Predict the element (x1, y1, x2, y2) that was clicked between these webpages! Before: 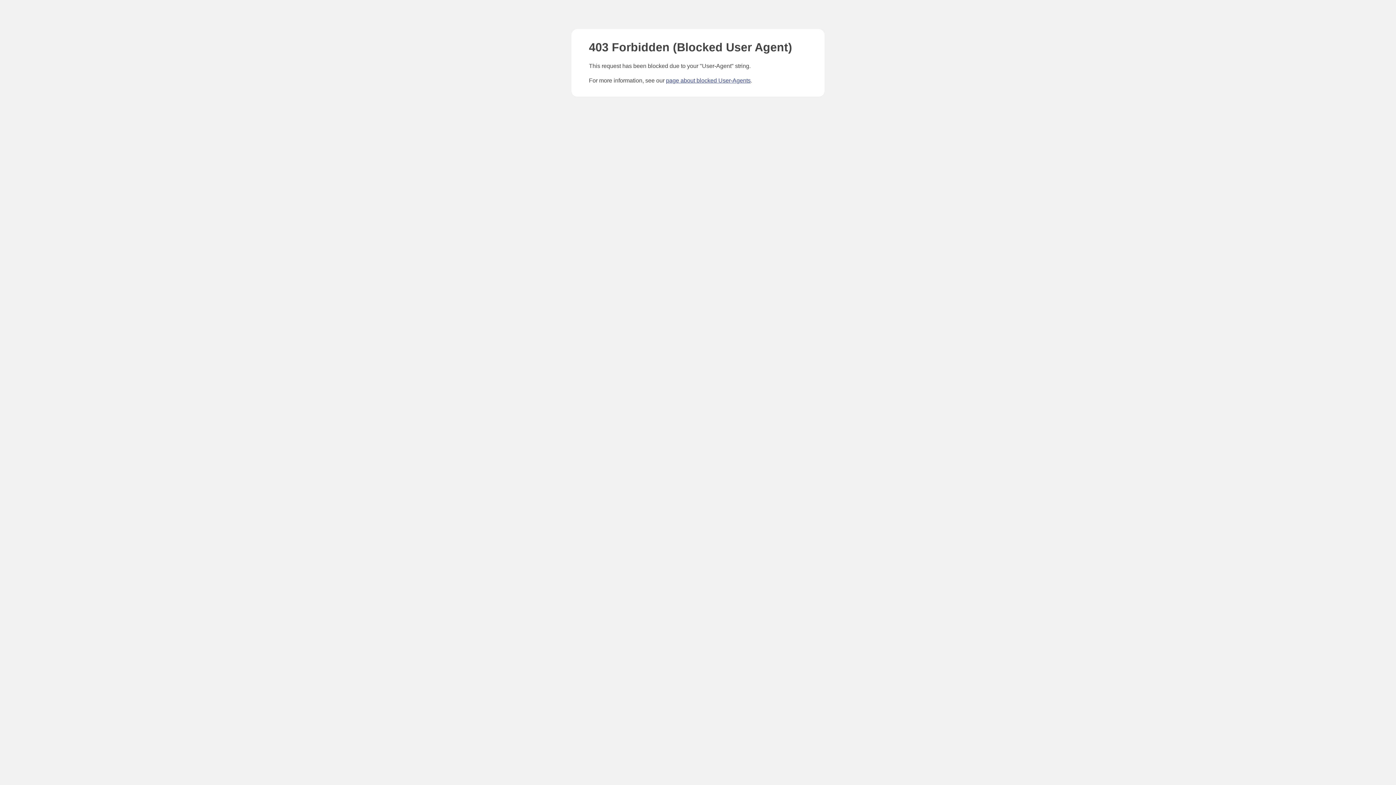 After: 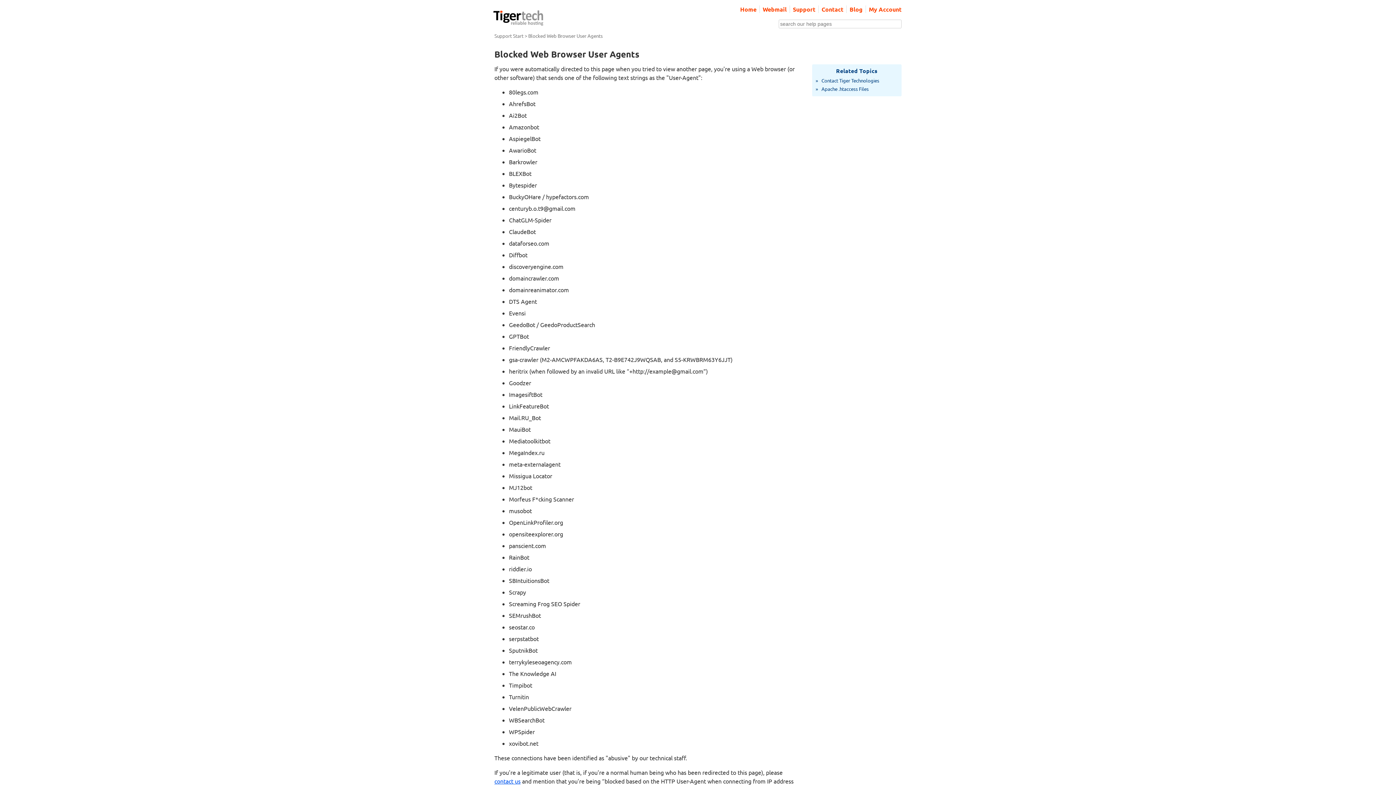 Action: label: page about blocked User-Agents bbox: (666, 77, 750, 83)